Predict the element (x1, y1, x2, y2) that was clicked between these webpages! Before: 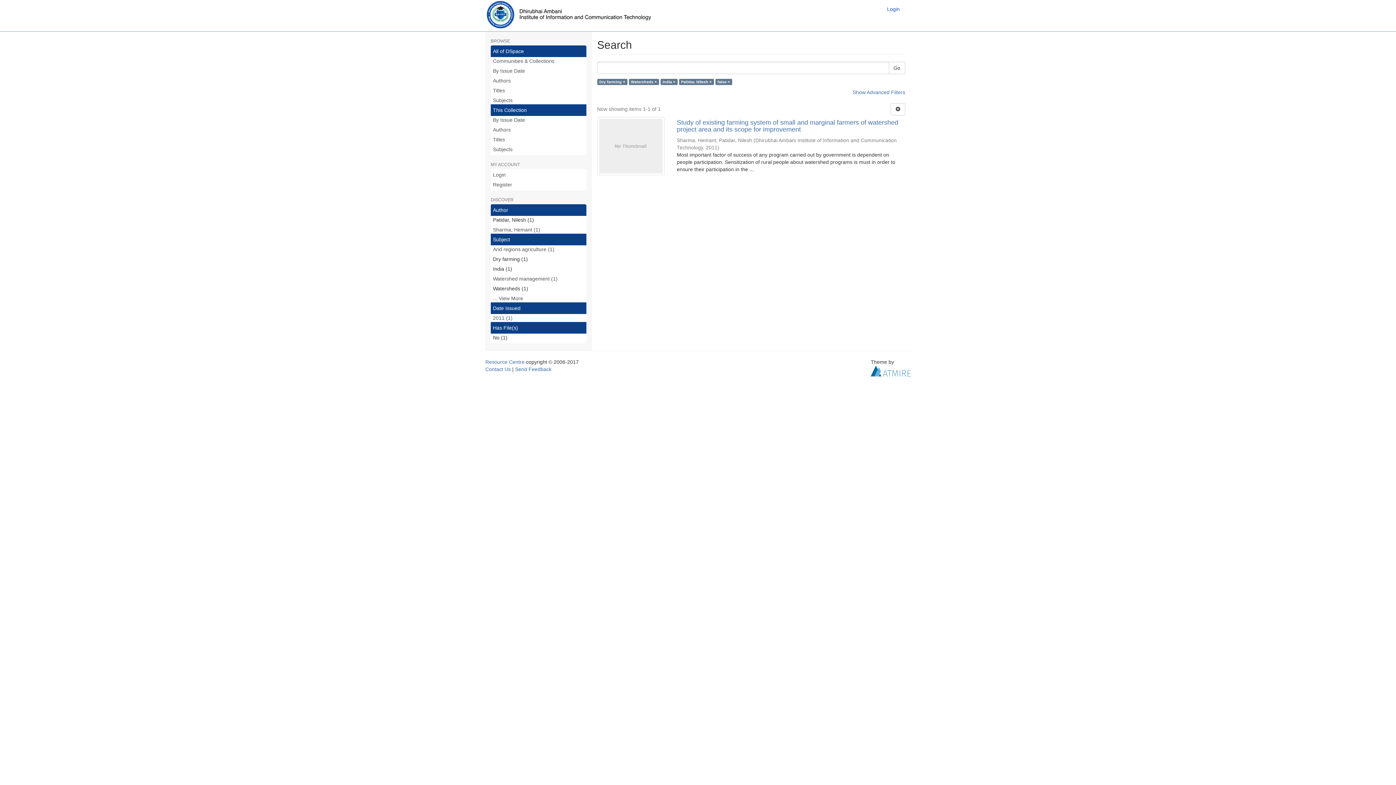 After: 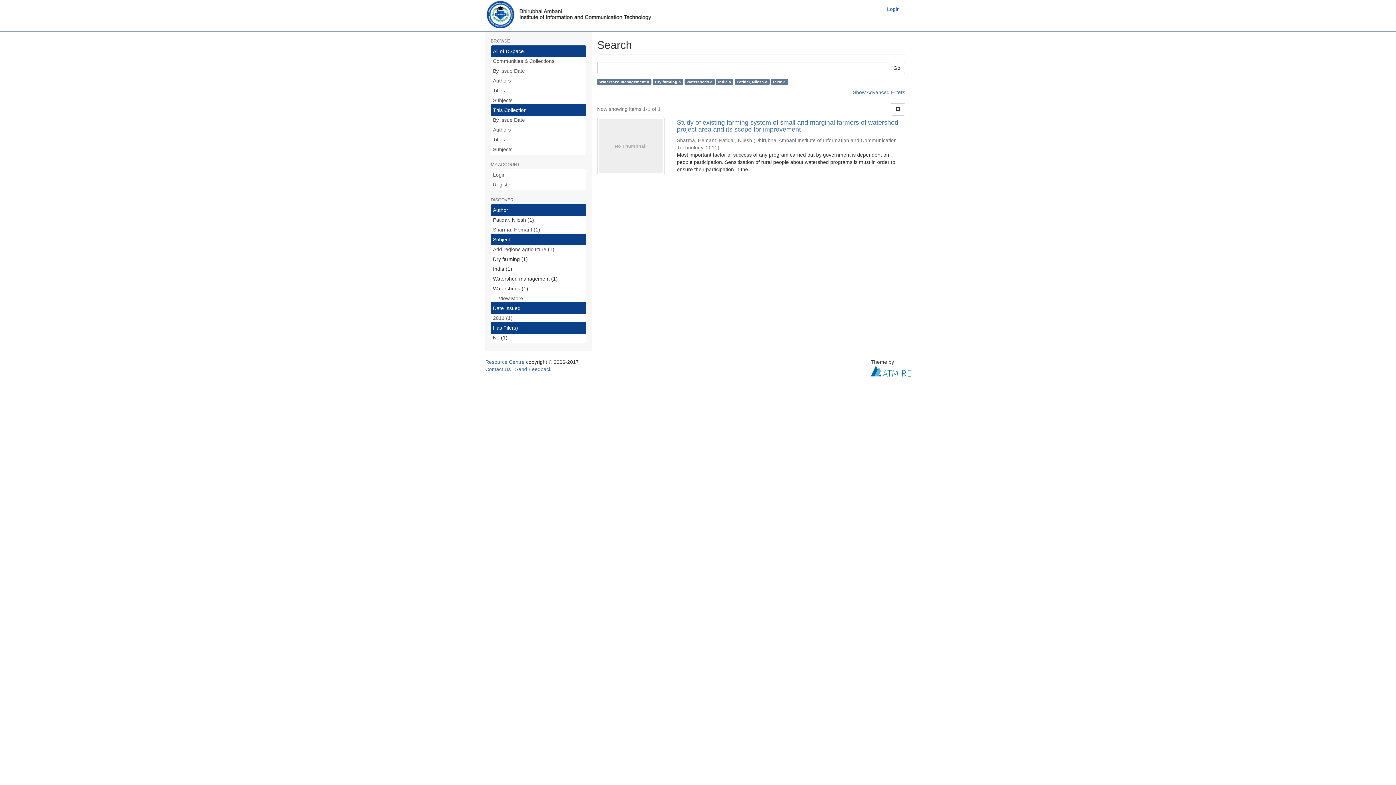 Action: label: Watershed management (1) bbox: (490, 273, 586, 284)